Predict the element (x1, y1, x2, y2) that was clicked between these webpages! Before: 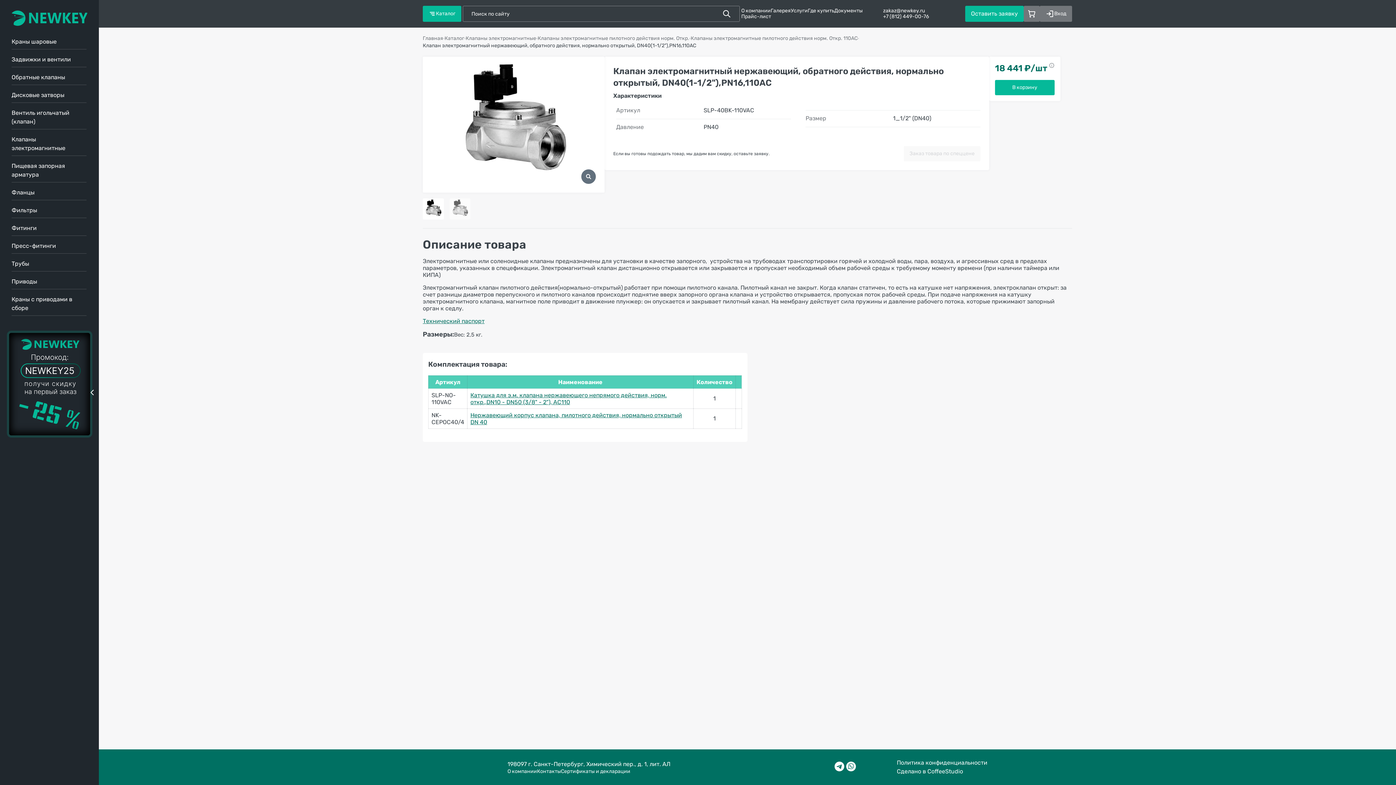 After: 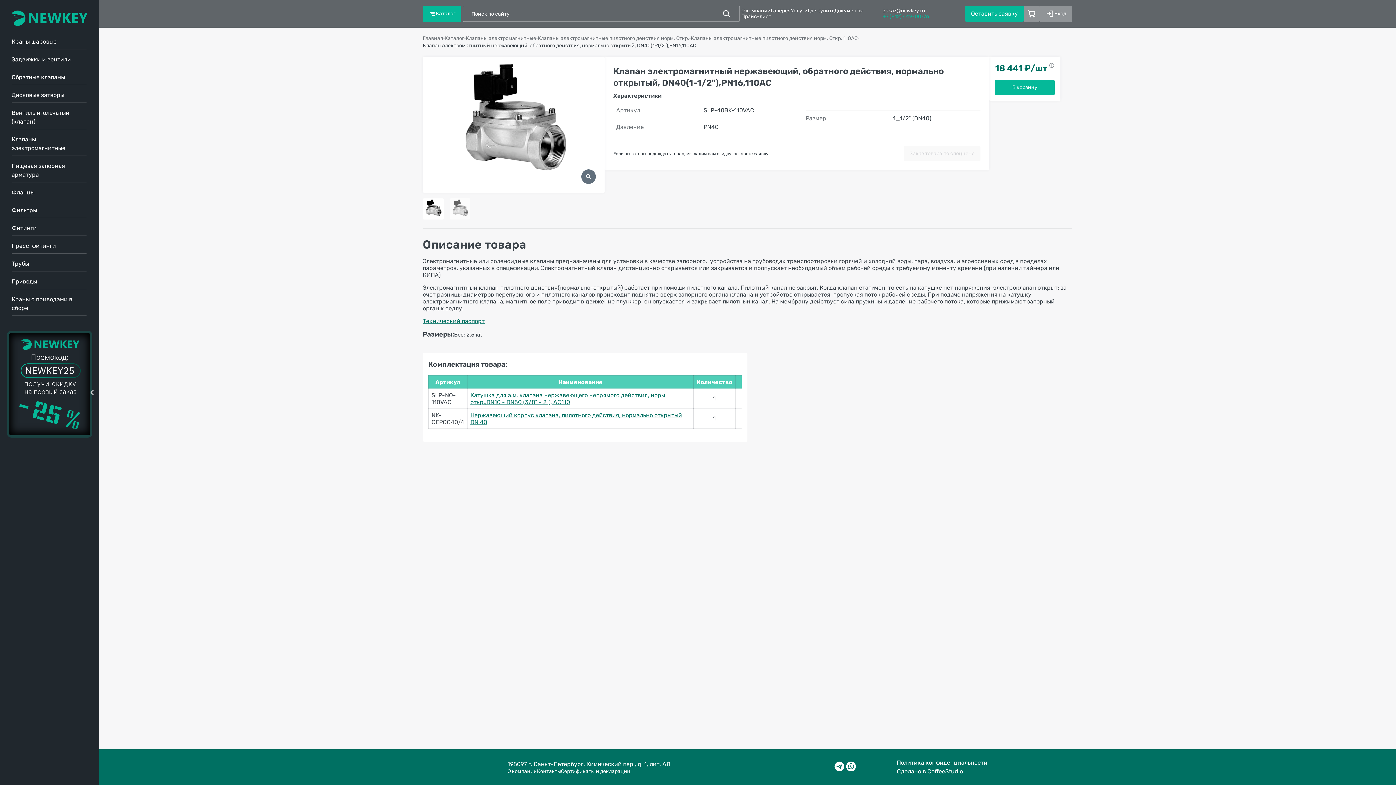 Action: bbox: (883, 13, 929, 19) label: +7 (812) 449-00-76